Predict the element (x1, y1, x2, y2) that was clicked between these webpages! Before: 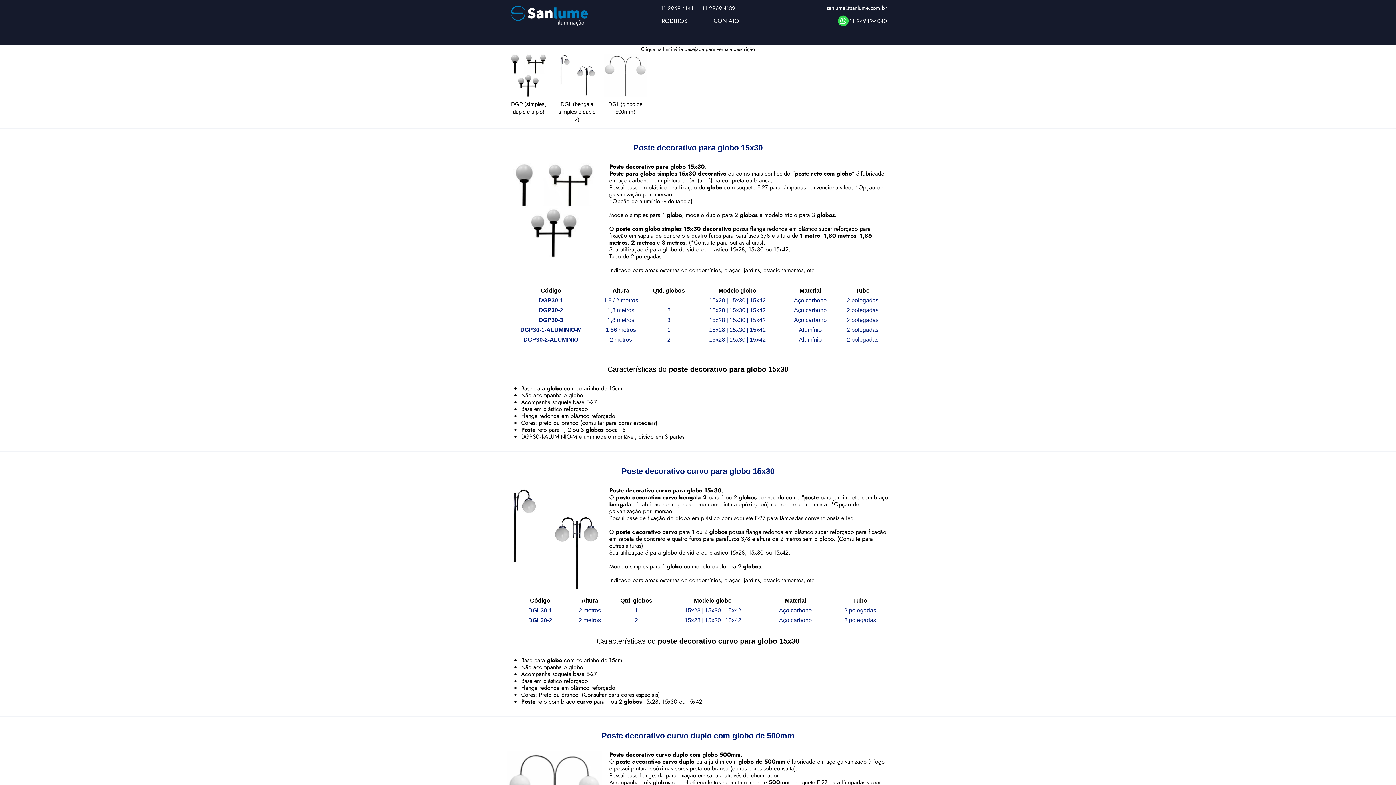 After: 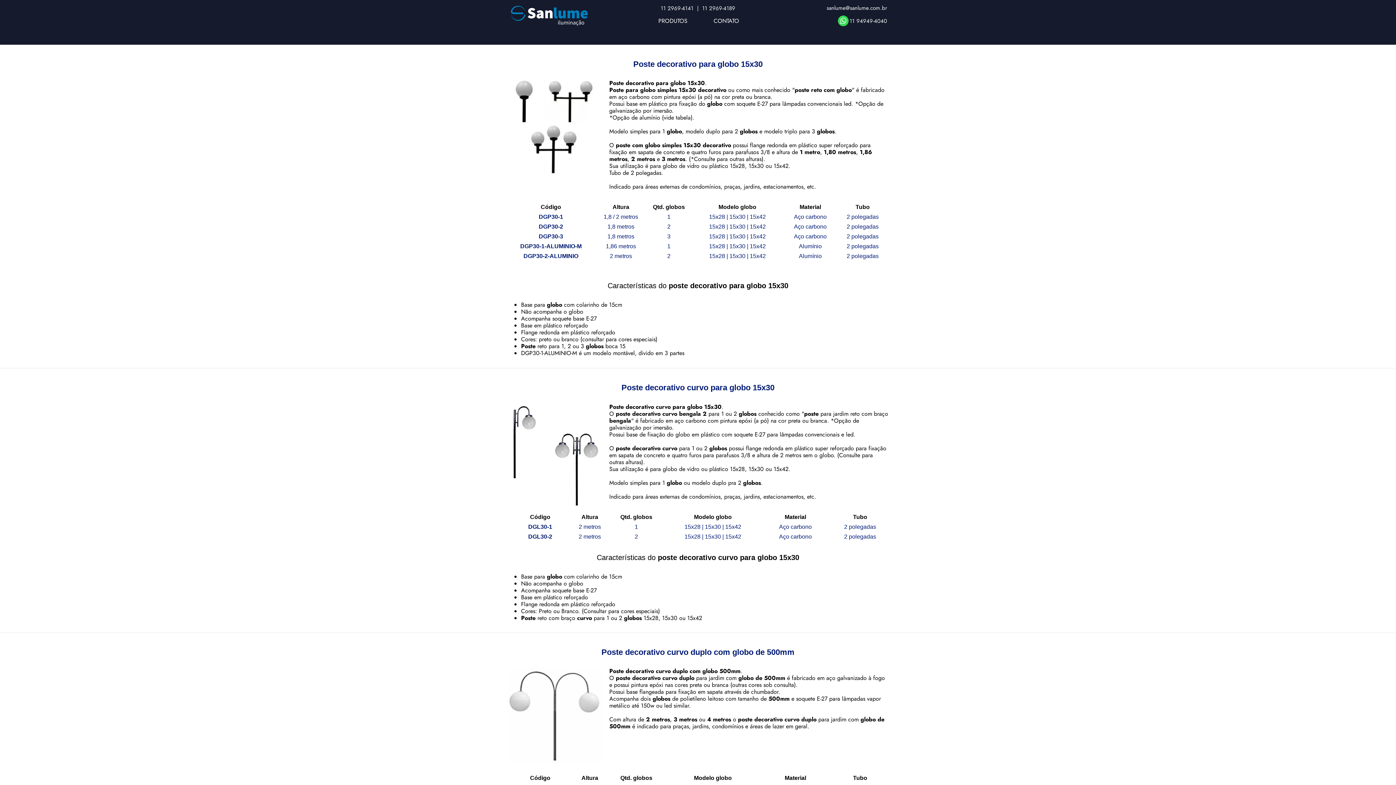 Action: bbox: (507, 54, 550, 128) label: DGP (simples, duplo e triplo)